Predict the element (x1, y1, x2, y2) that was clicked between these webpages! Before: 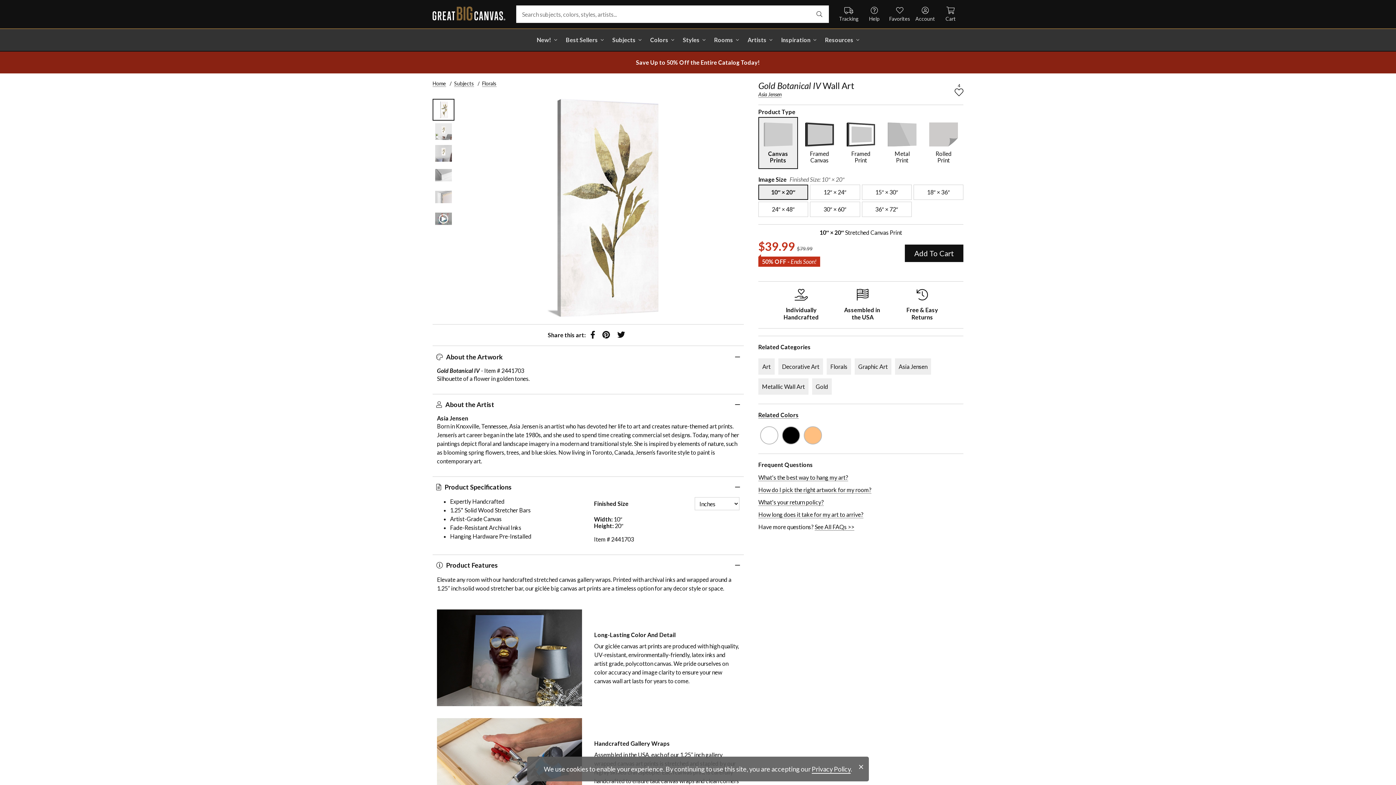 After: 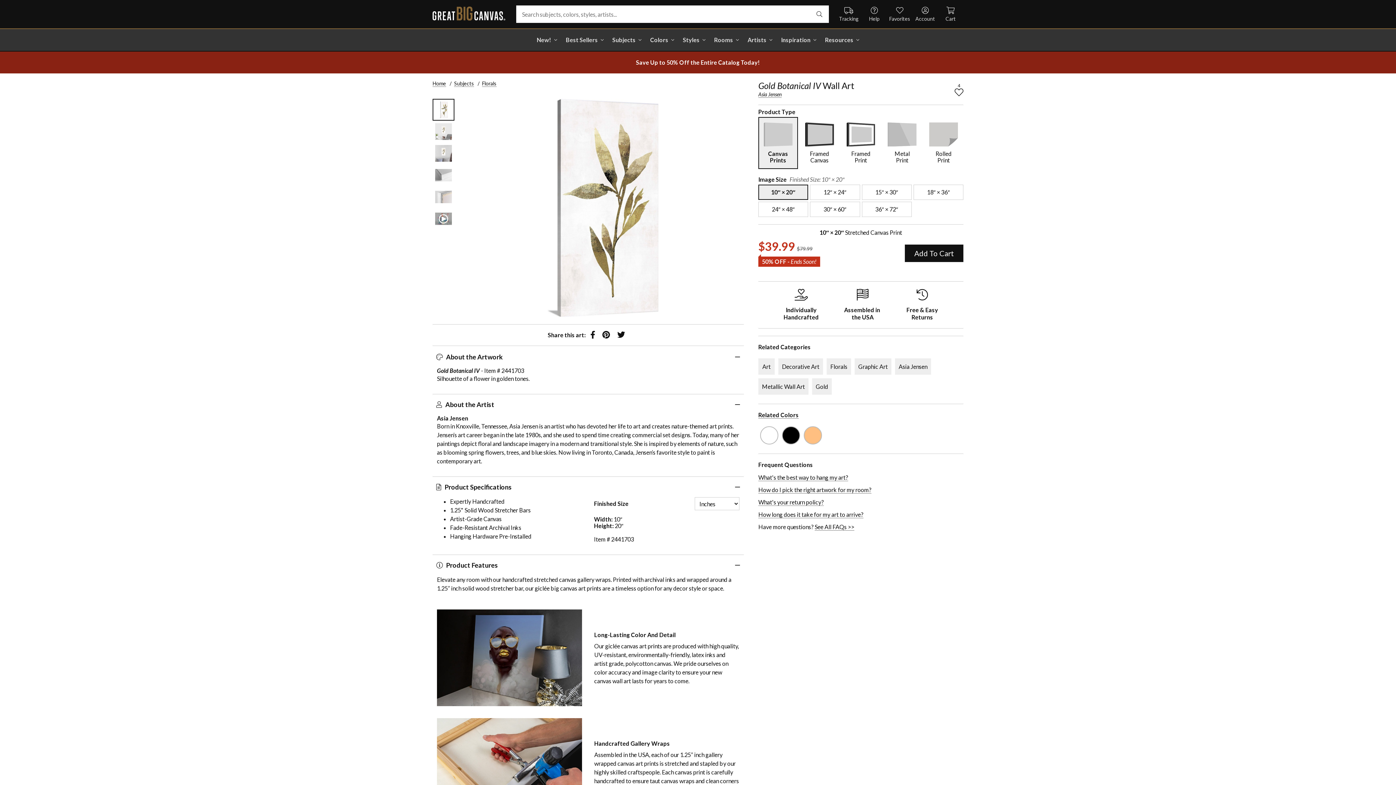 Action: bbox: (856, 760, 866, 773) label: close notification